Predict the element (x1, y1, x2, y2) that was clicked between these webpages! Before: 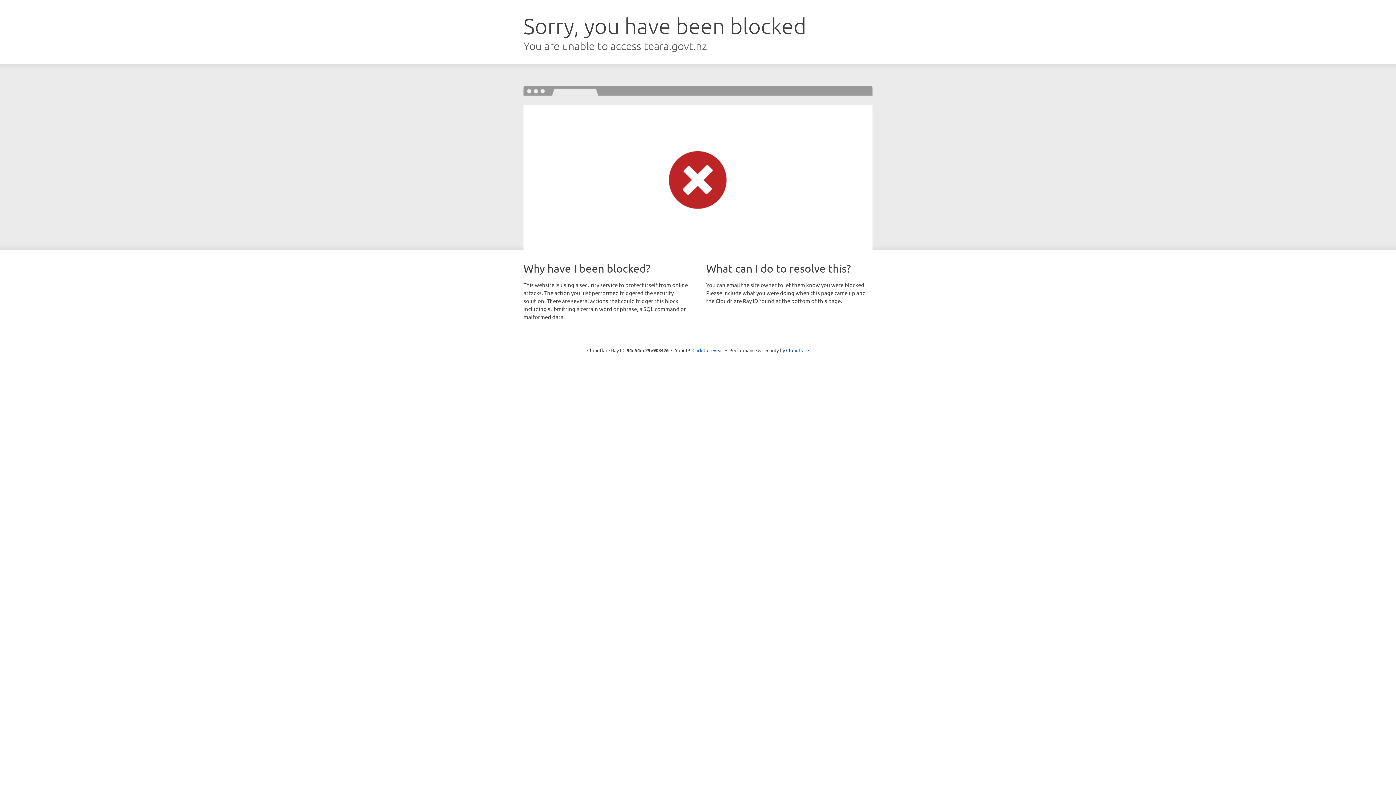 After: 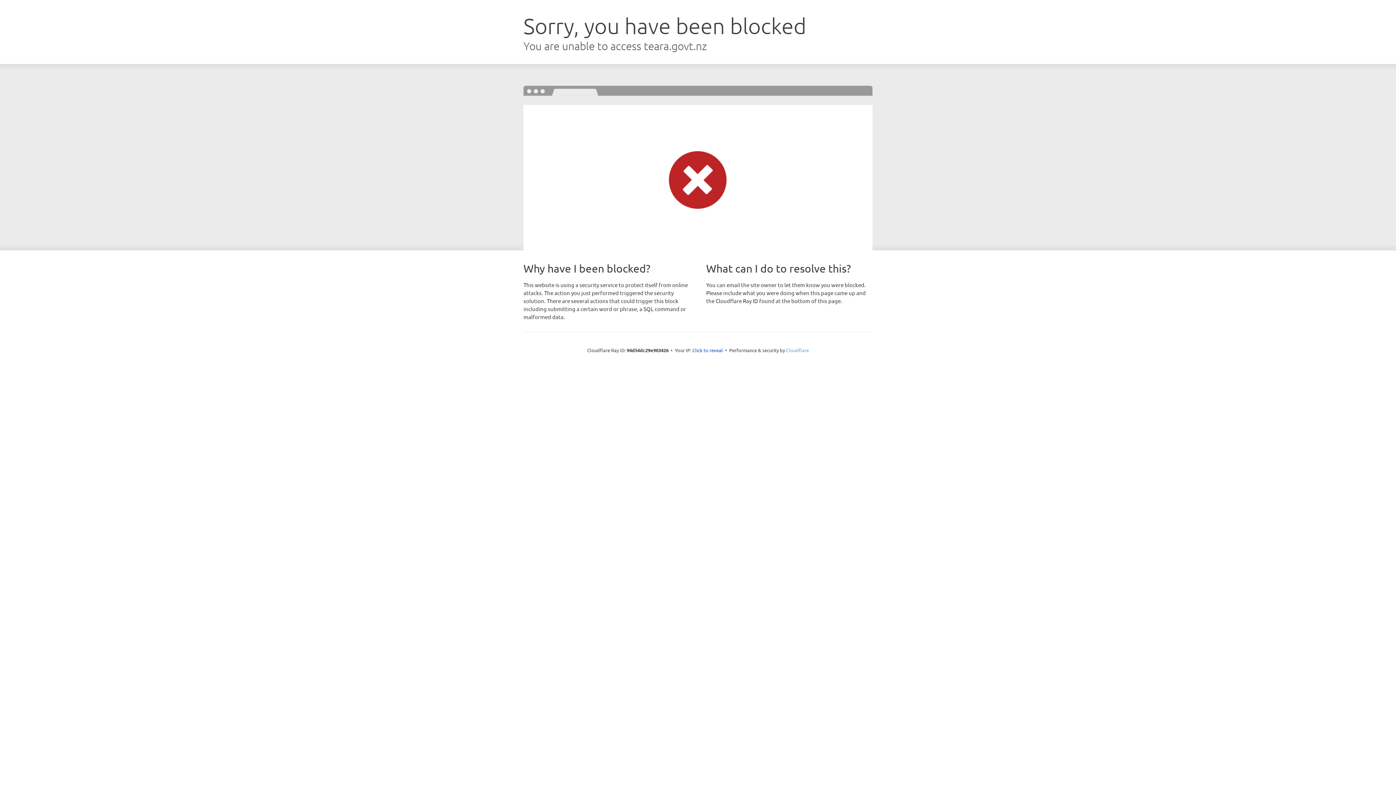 Action: label: Cloudflare bbox: (786, 347, 809, 353)